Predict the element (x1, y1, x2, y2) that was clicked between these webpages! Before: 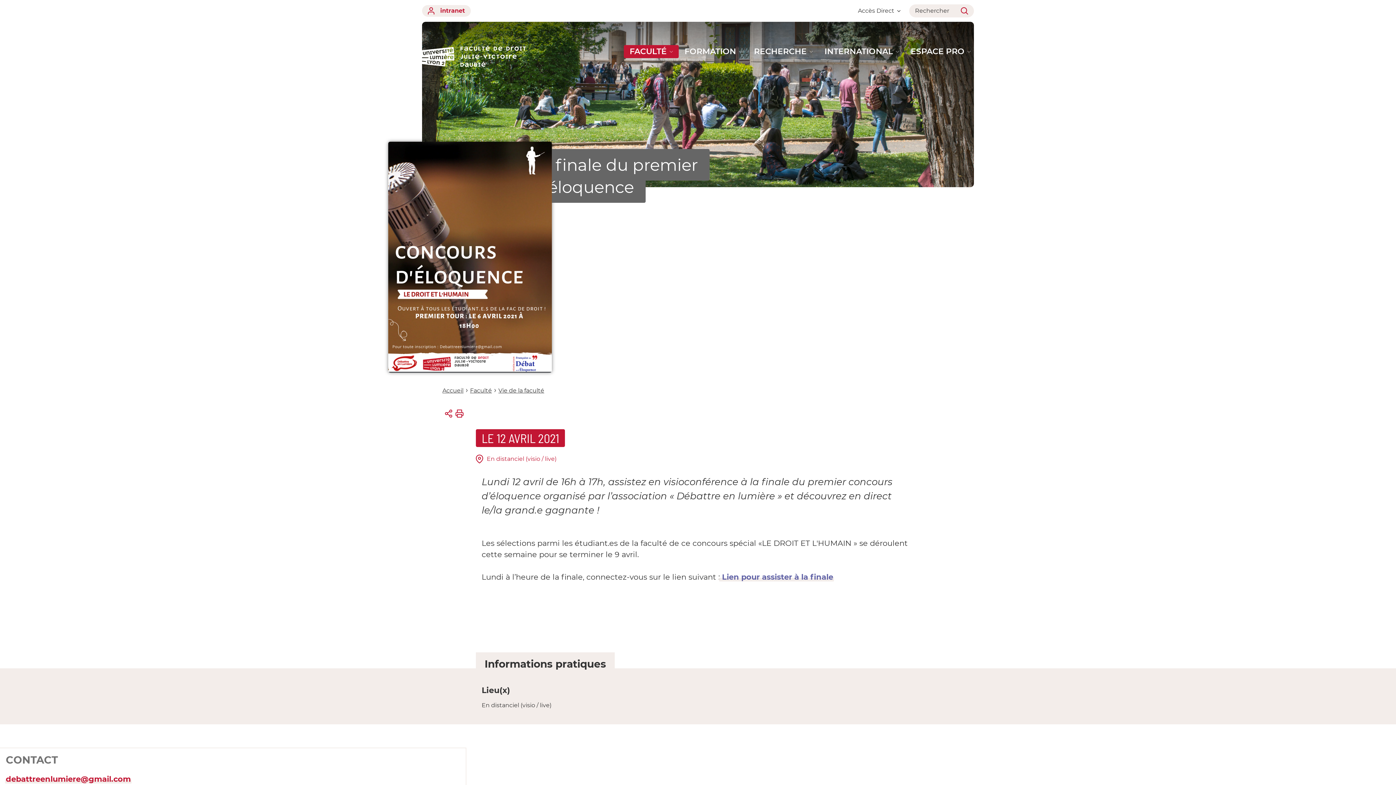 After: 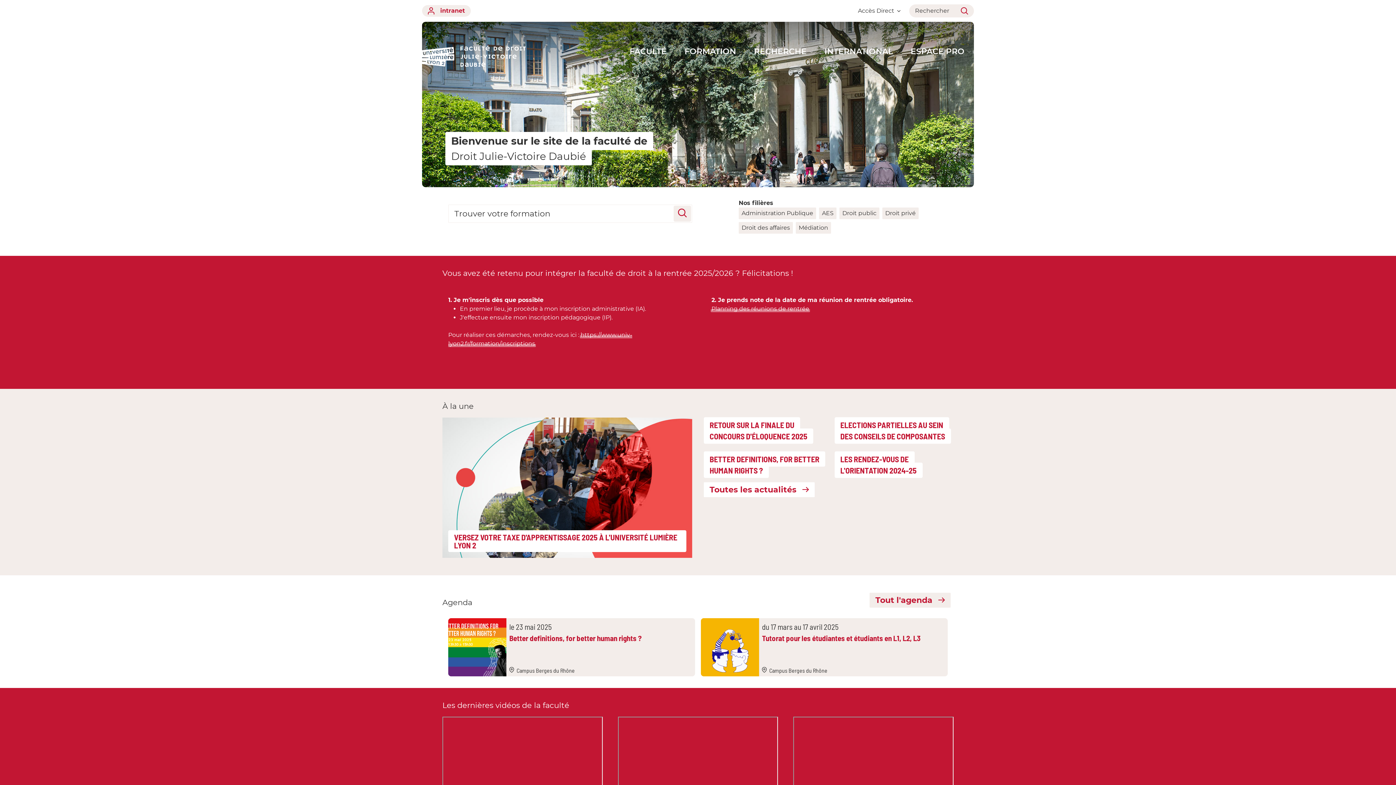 Action: bbox: (442, 387, 463, 394) label: Accueil